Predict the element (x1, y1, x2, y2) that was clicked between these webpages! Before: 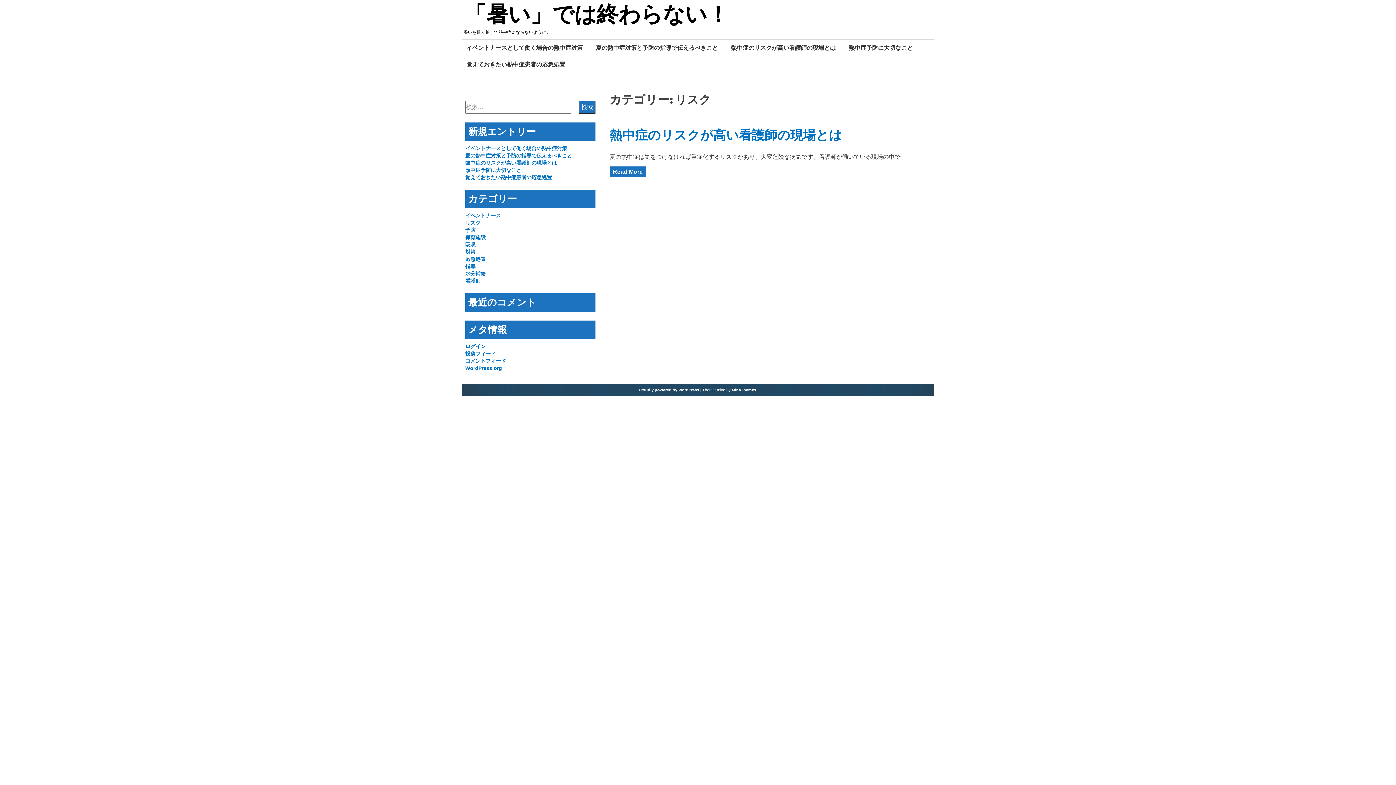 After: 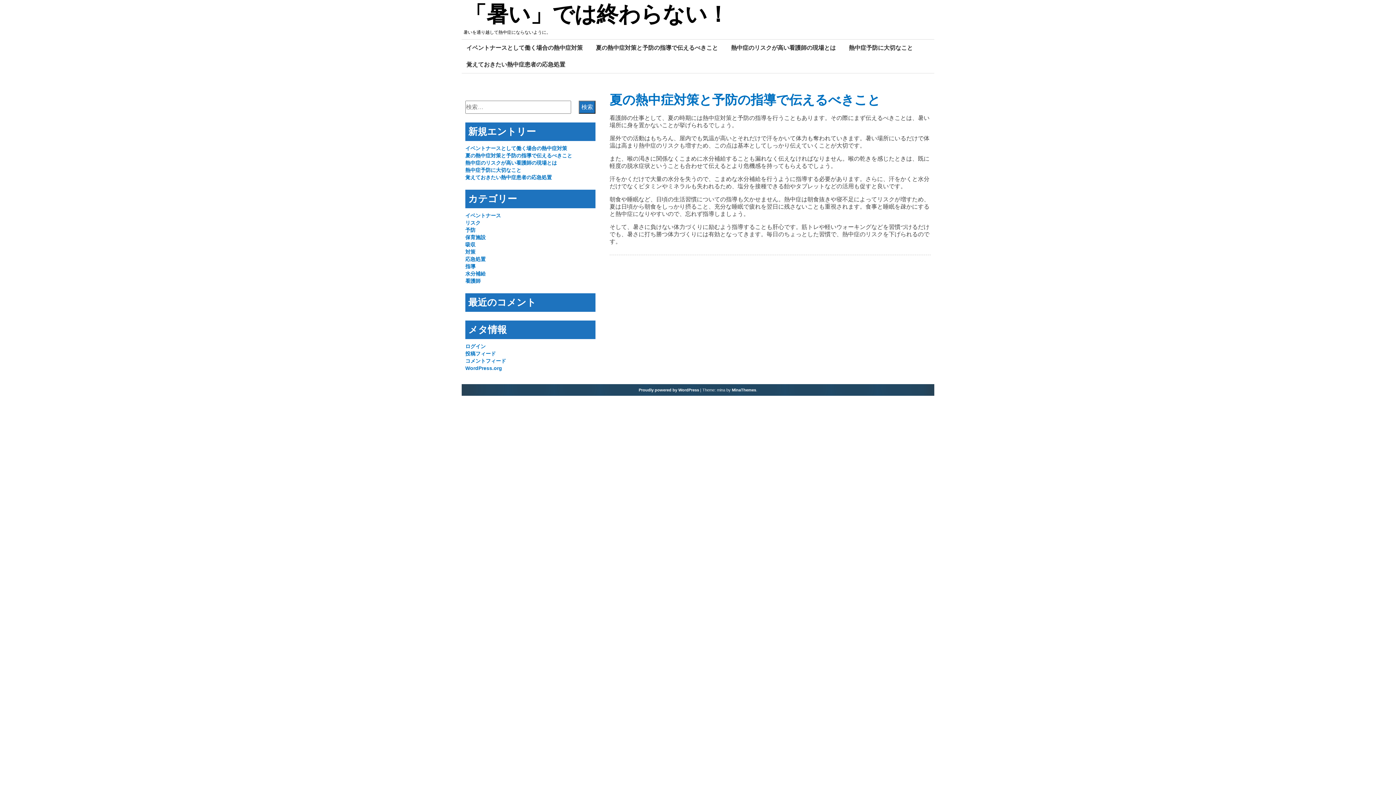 Action: bbox: (465, 152, 572, 158) label: 夏の熱中症対策と予防の指導で伝えるべきこと